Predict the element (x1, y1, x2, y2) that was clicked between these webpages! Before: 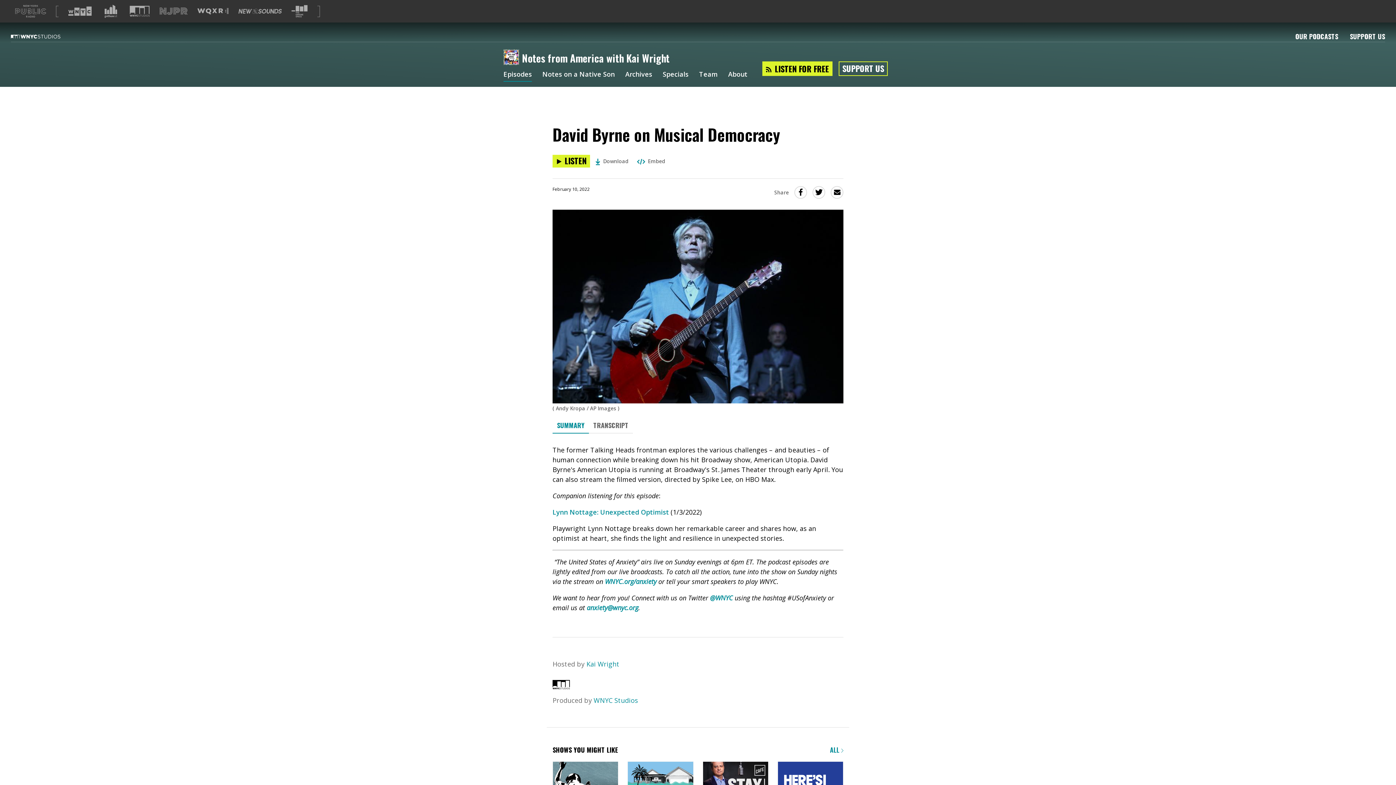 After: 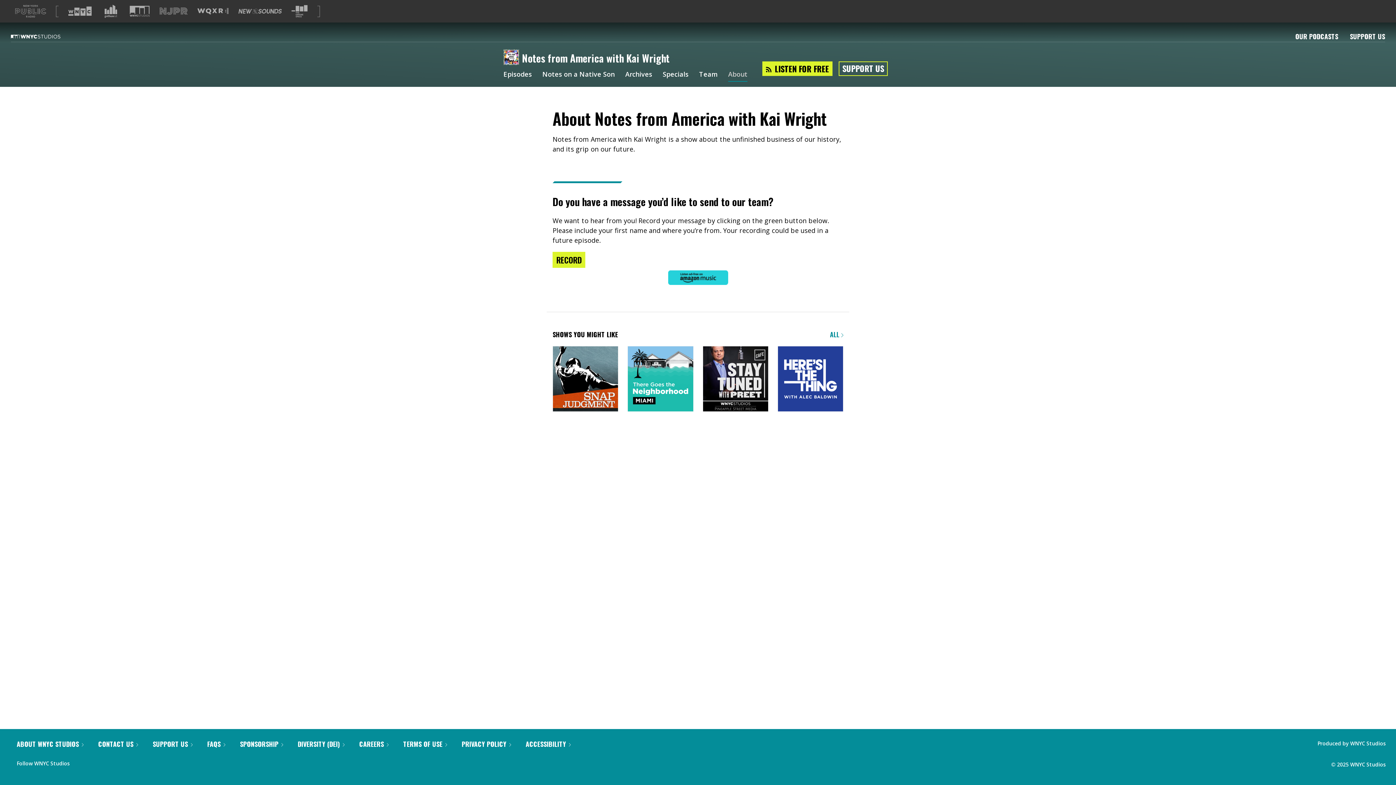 Action: bbox: (728, 71, 747, 78) label: About